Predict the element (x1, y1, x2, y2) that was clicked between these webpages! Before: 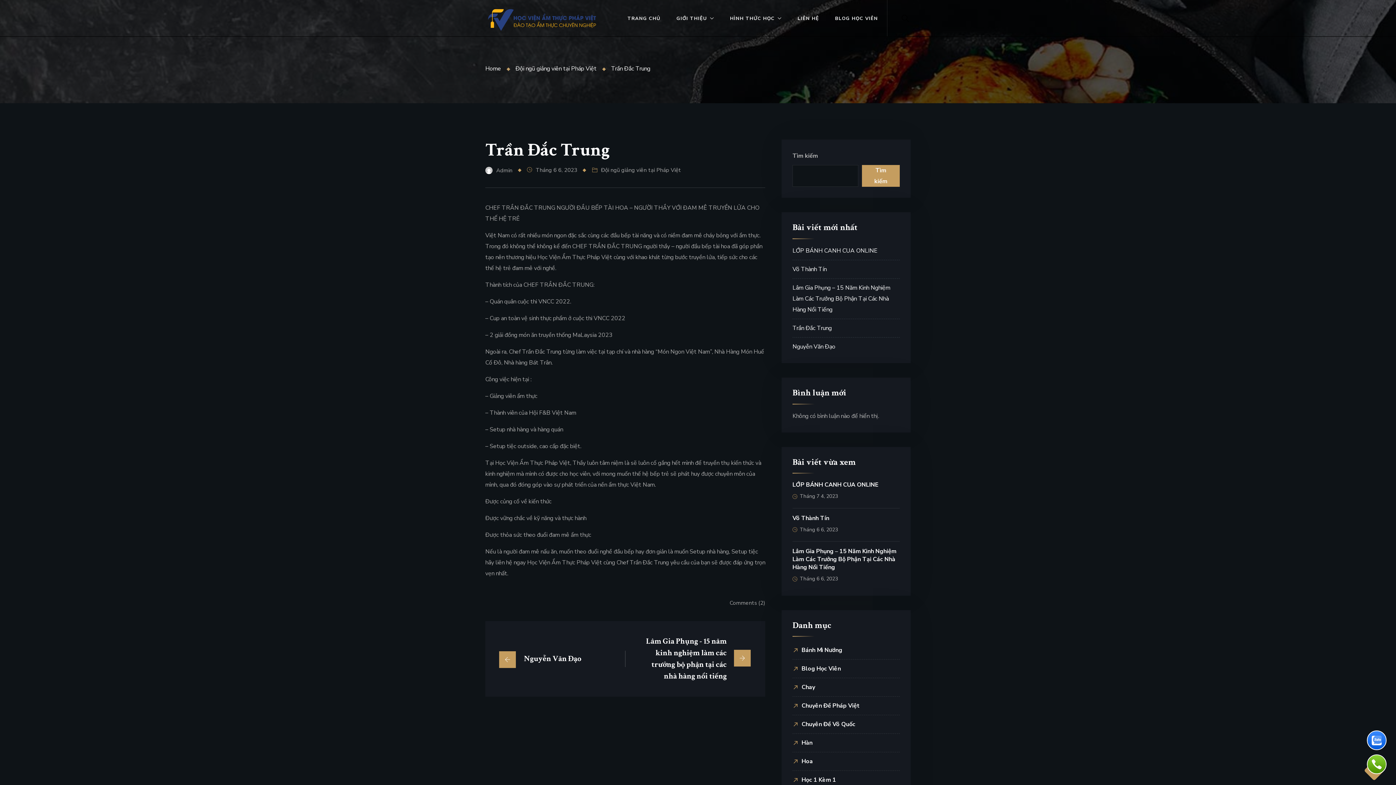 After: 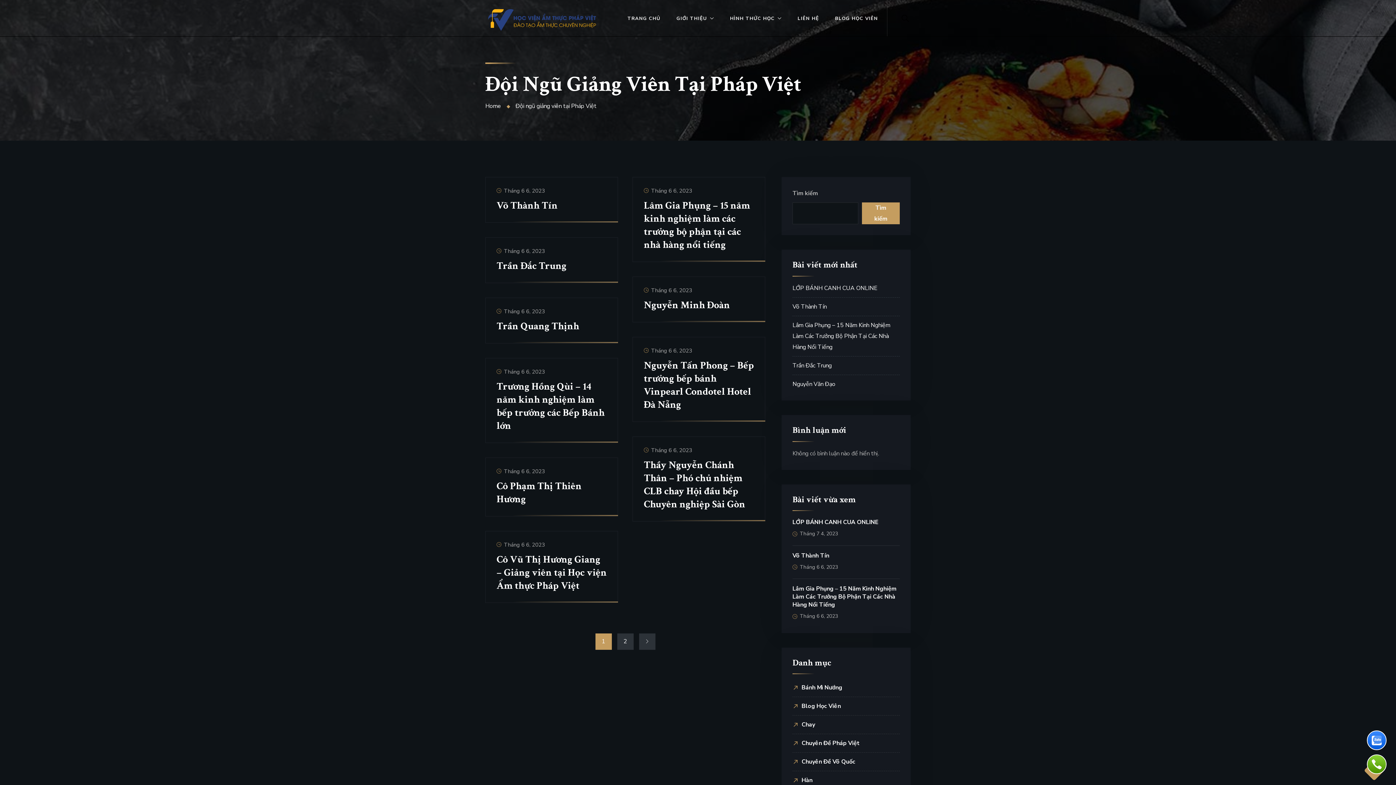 Action: label: Đội ngũ giảng viên tại Pháp Việt bbox: (601, 164, 681, 175)